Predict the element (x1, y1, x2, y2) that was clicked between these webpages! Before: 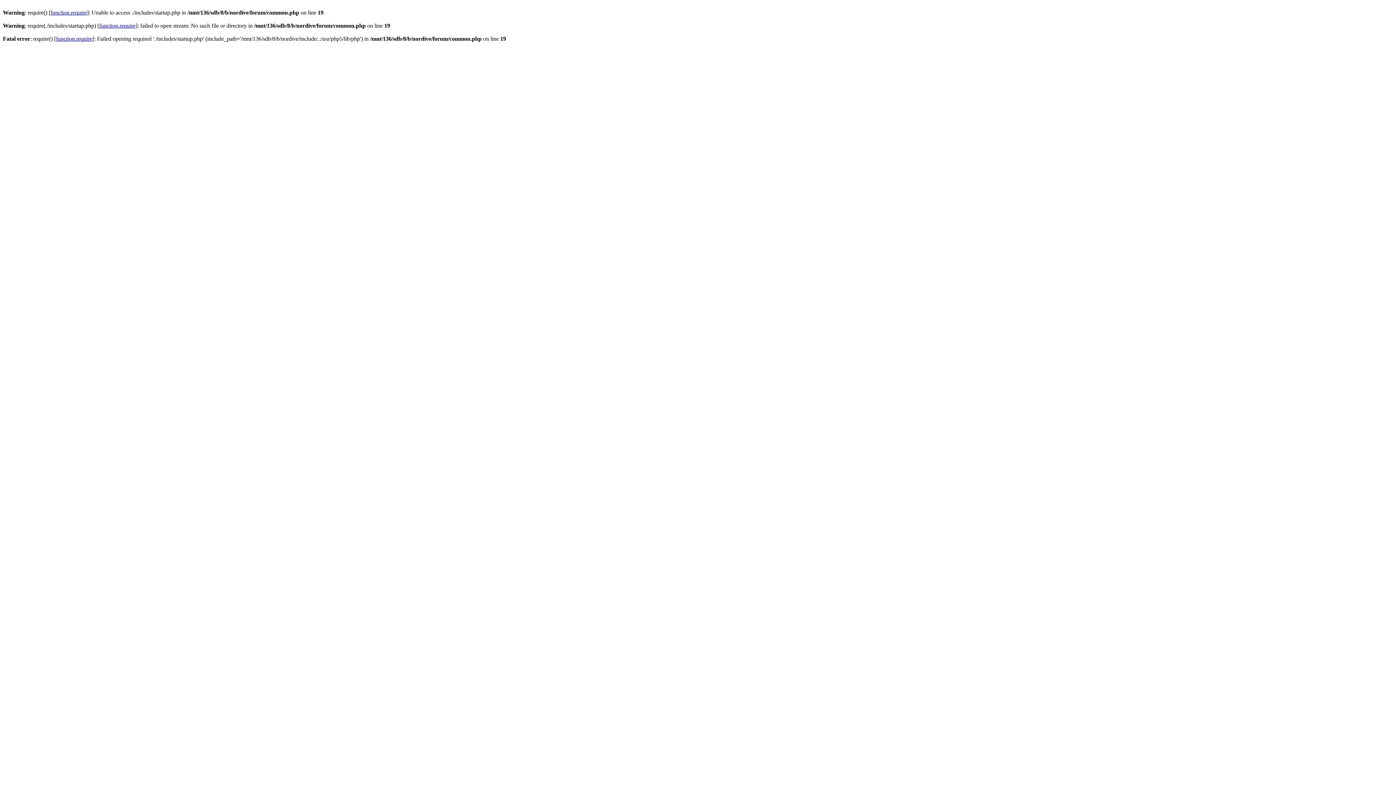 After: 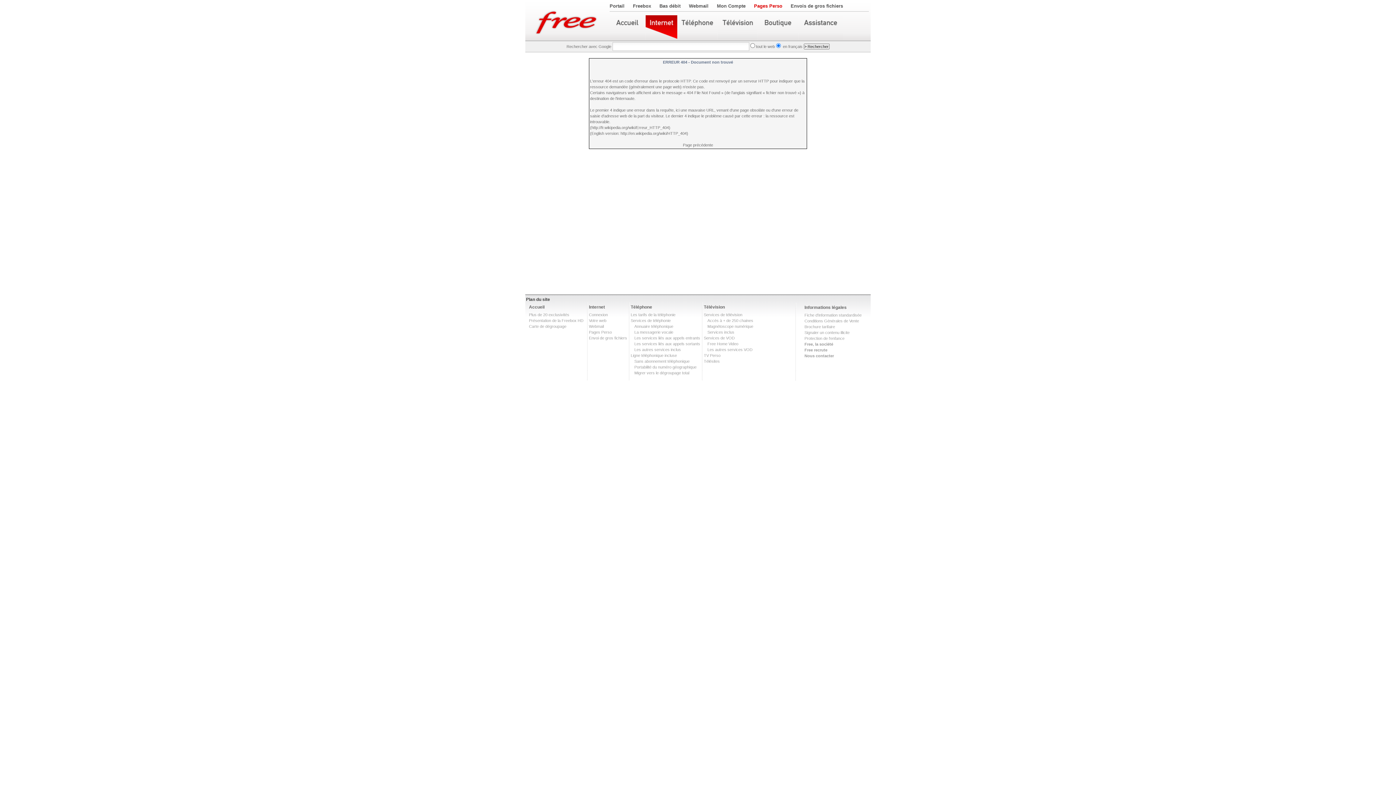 Action: bbox: (56, 35, 92, 41) label: function.require